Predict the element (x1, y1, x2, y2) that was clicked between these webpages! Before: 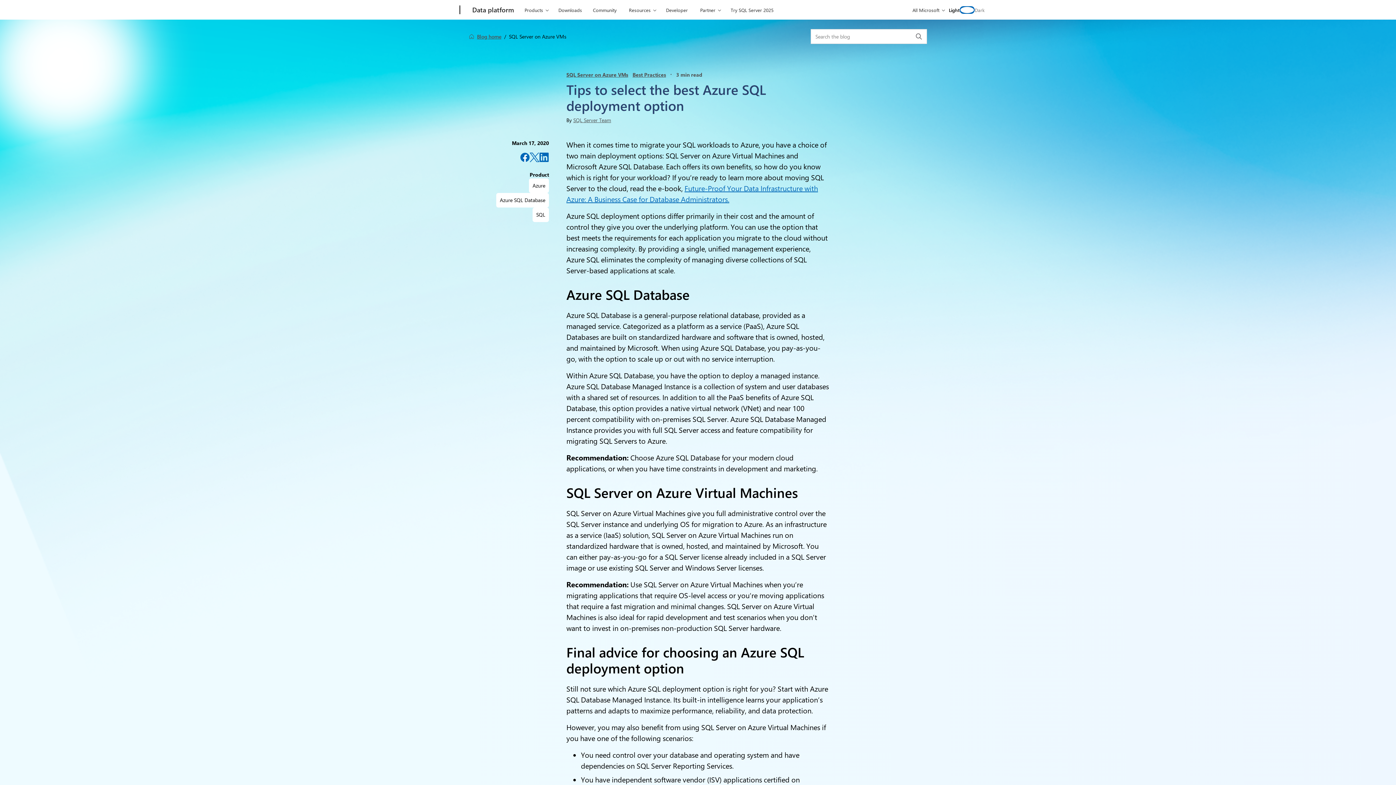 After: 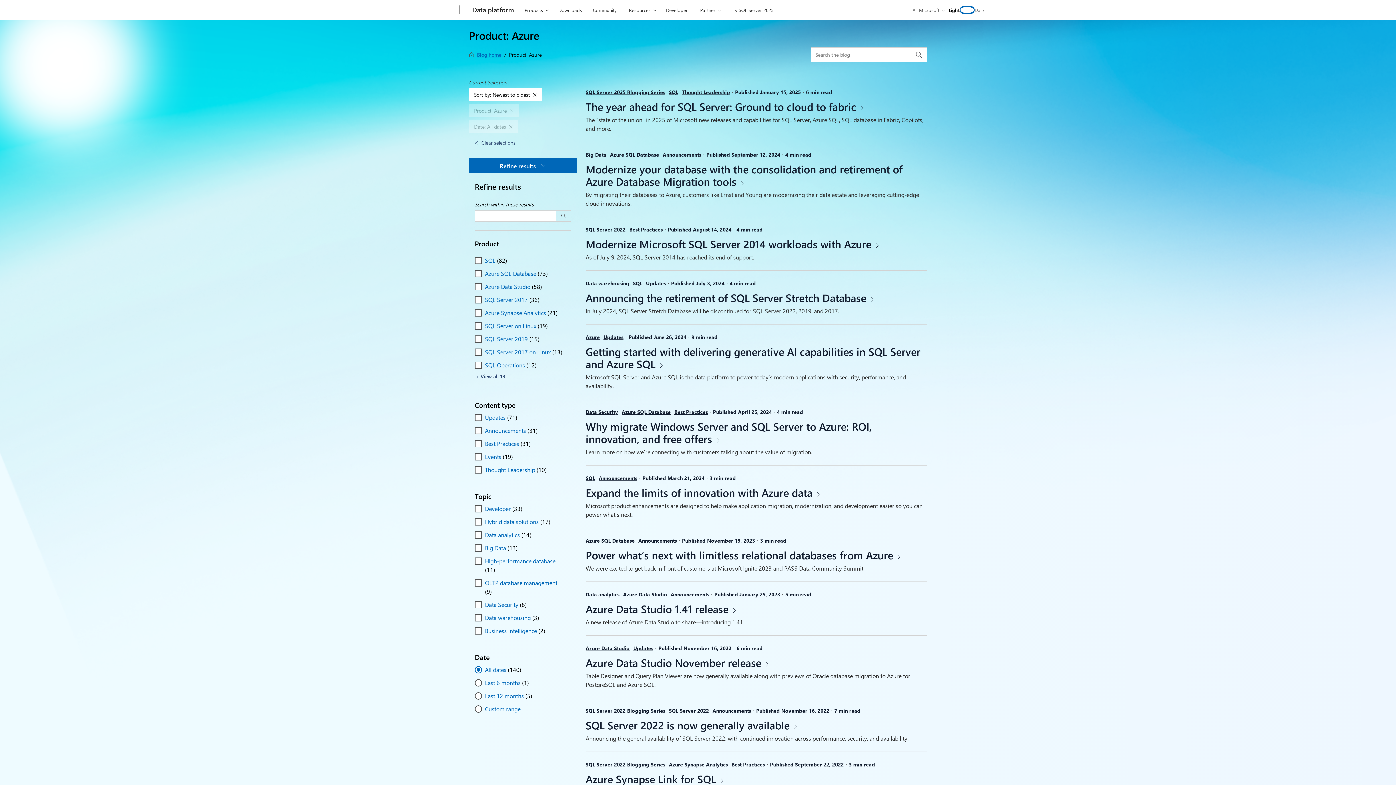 Action: label: Azure bbox: (529, 178, 549, 193)